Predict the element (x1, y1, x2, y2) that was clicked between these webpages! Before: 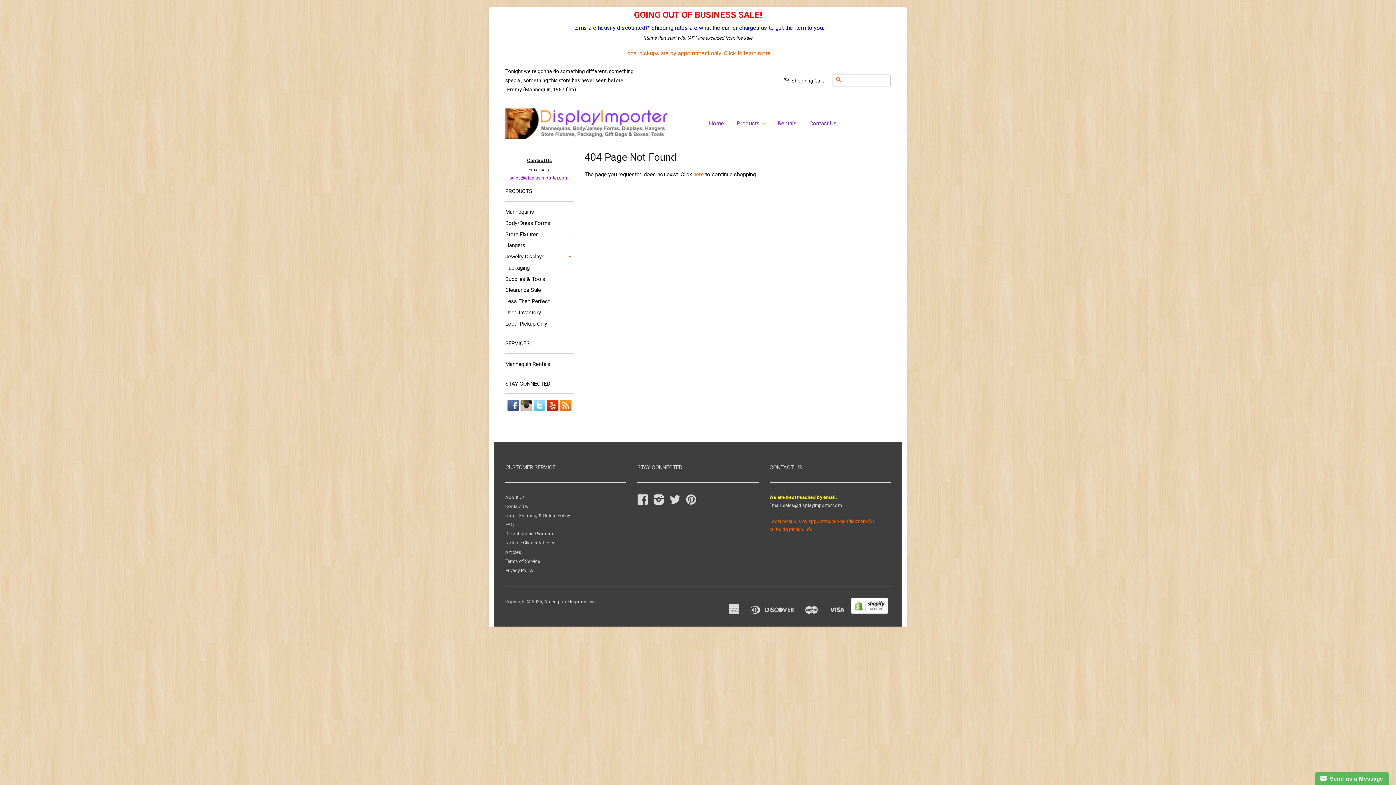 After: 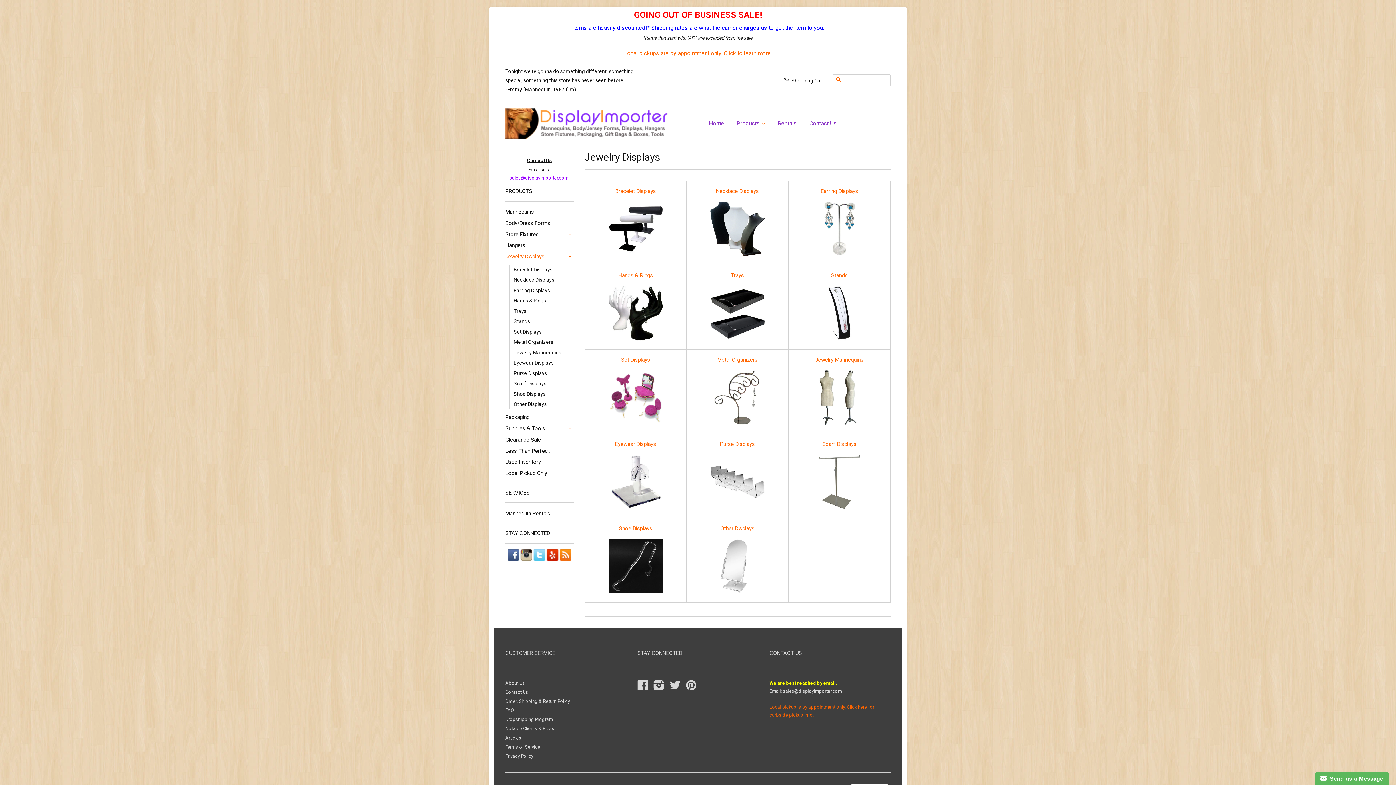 Action: bbox: (505, 252, 566, 261) label: Jewelry Displays